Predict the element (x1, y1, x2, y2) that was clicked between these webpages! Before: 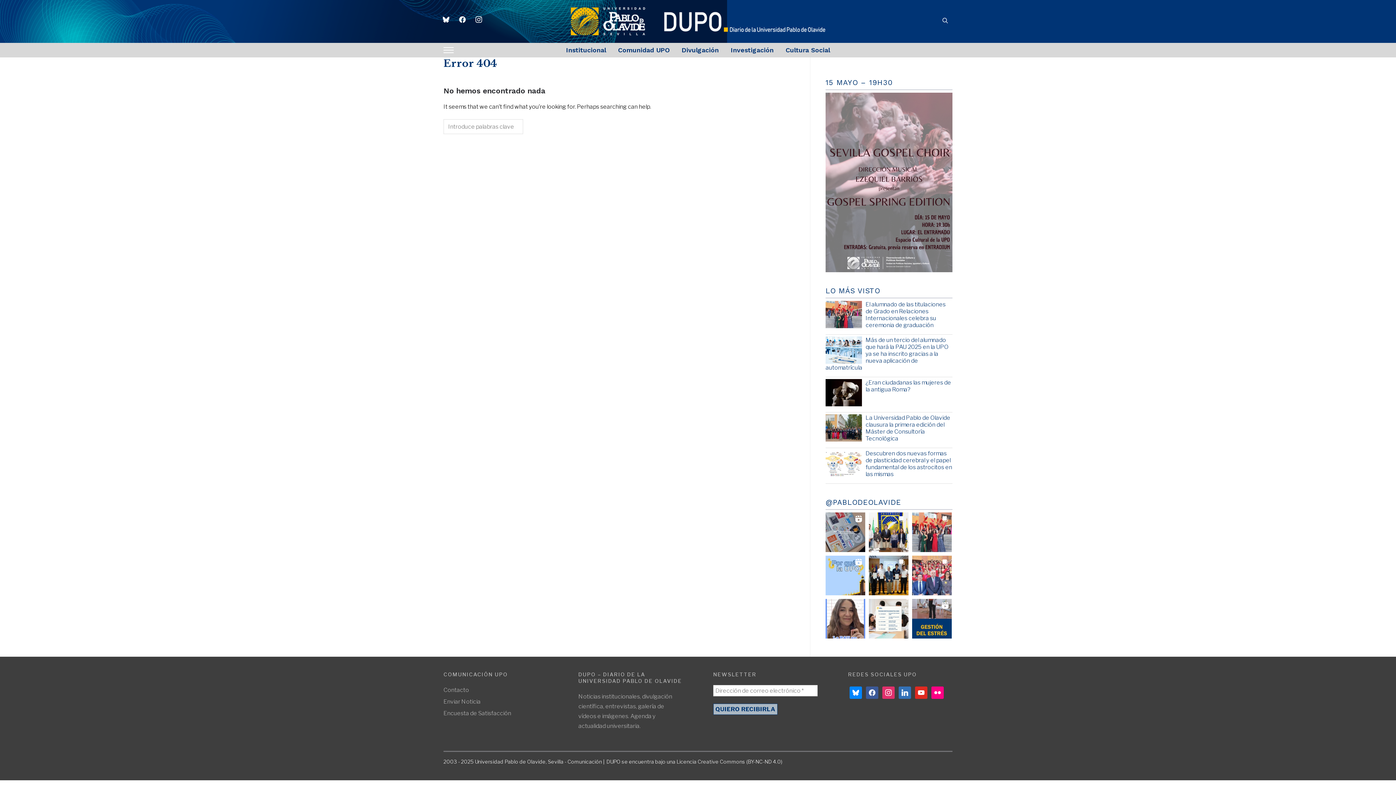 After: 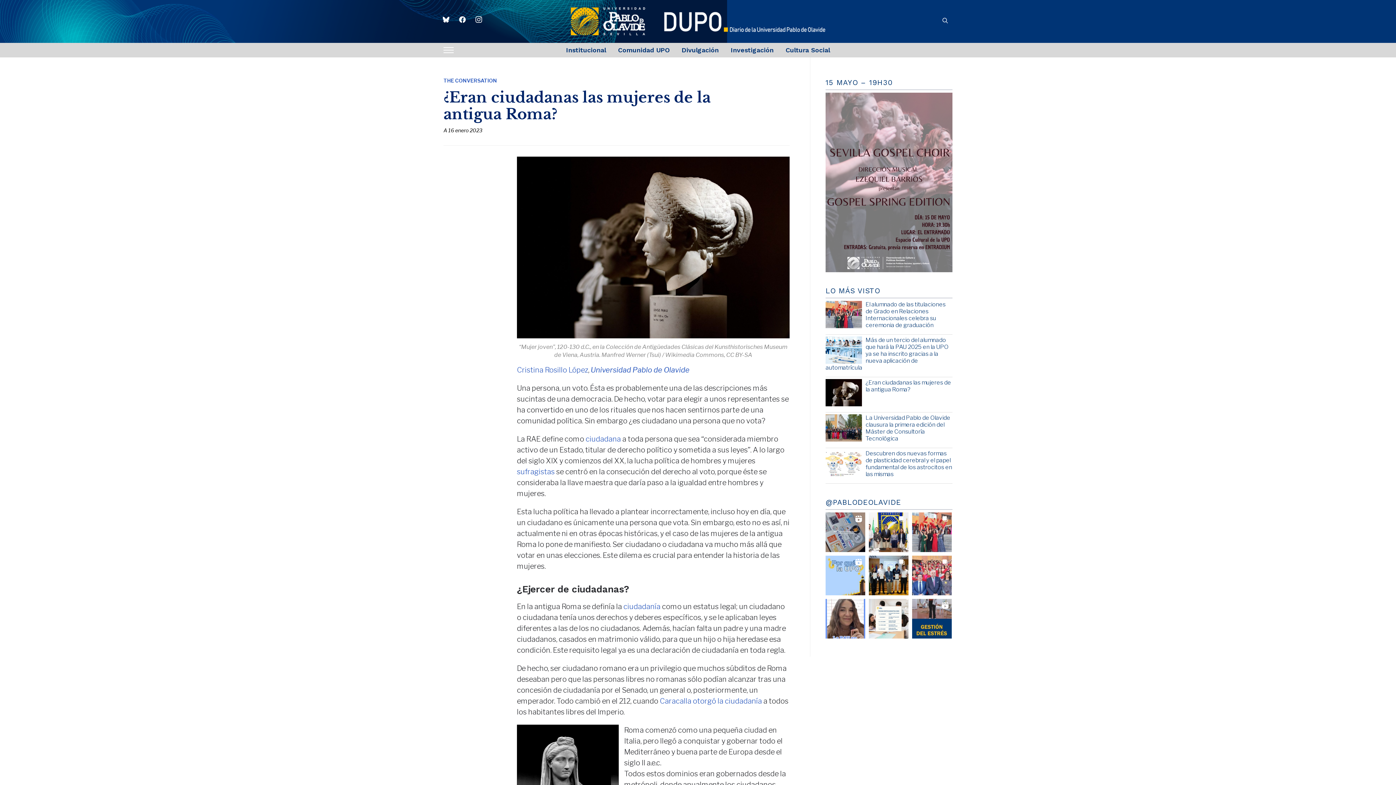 Action: bbox: (865, 379, 951, 393) label: ¿Eran ciudadanas las mujeres de la antigua Roma?